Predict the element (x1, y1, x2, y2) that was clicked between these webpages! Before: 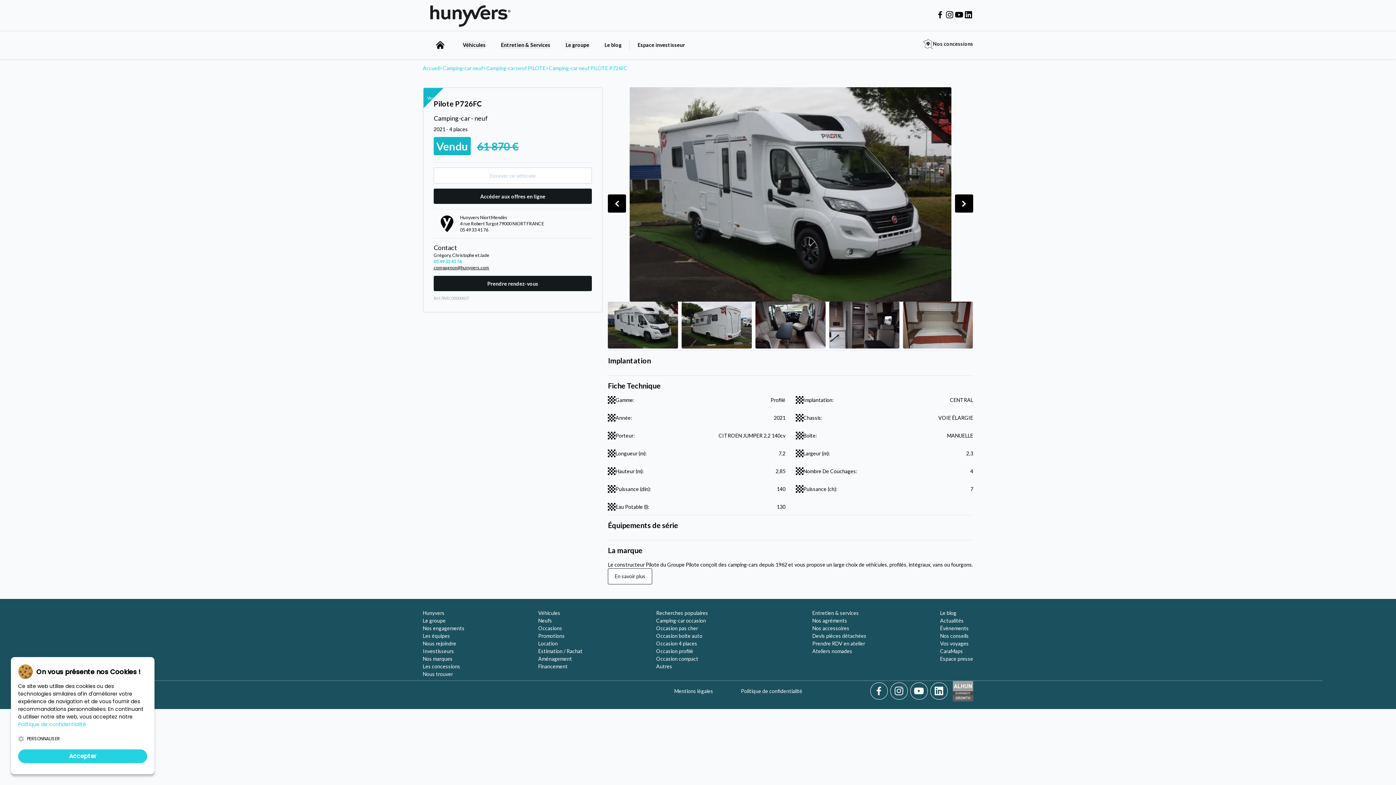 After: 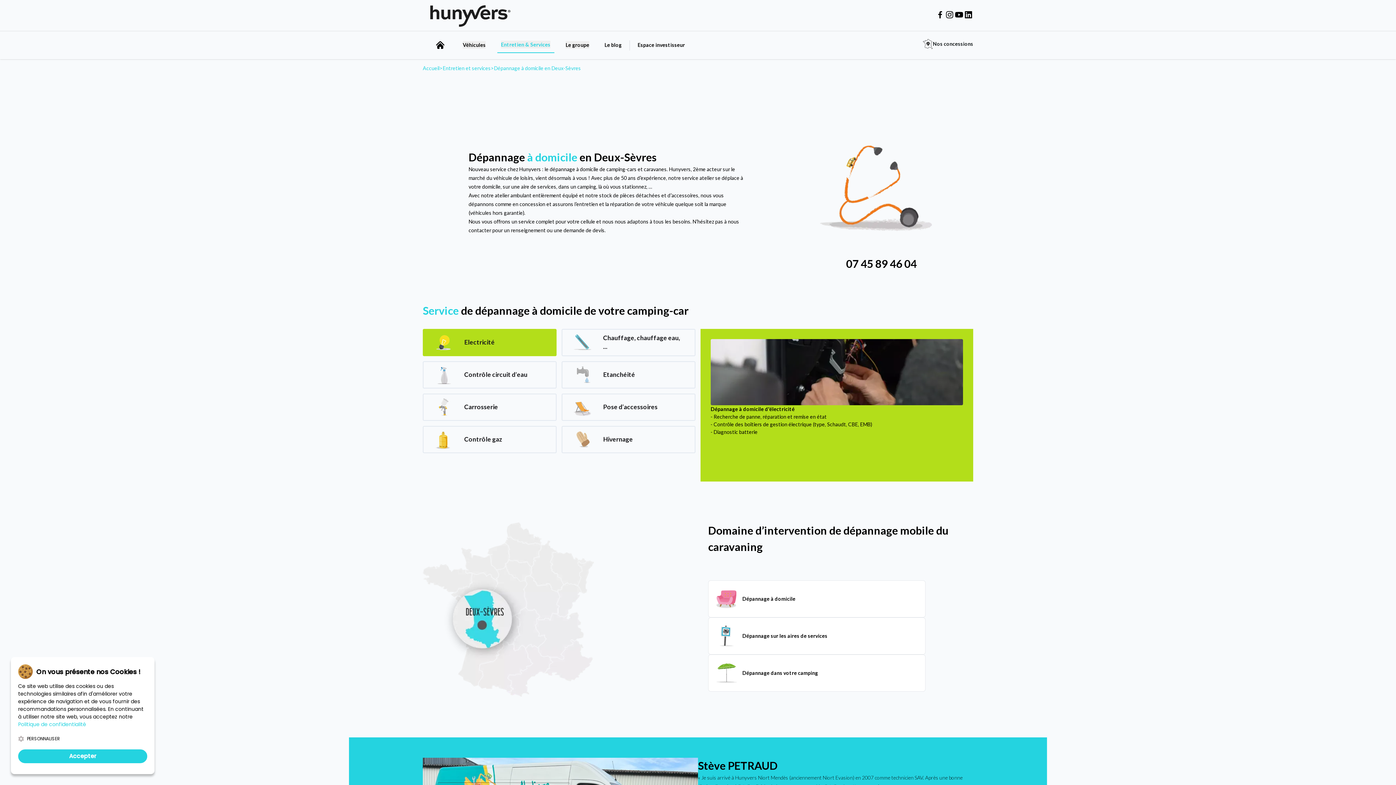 Action: label: Ateliers nomades bbox: (812, 648, 852, 654)